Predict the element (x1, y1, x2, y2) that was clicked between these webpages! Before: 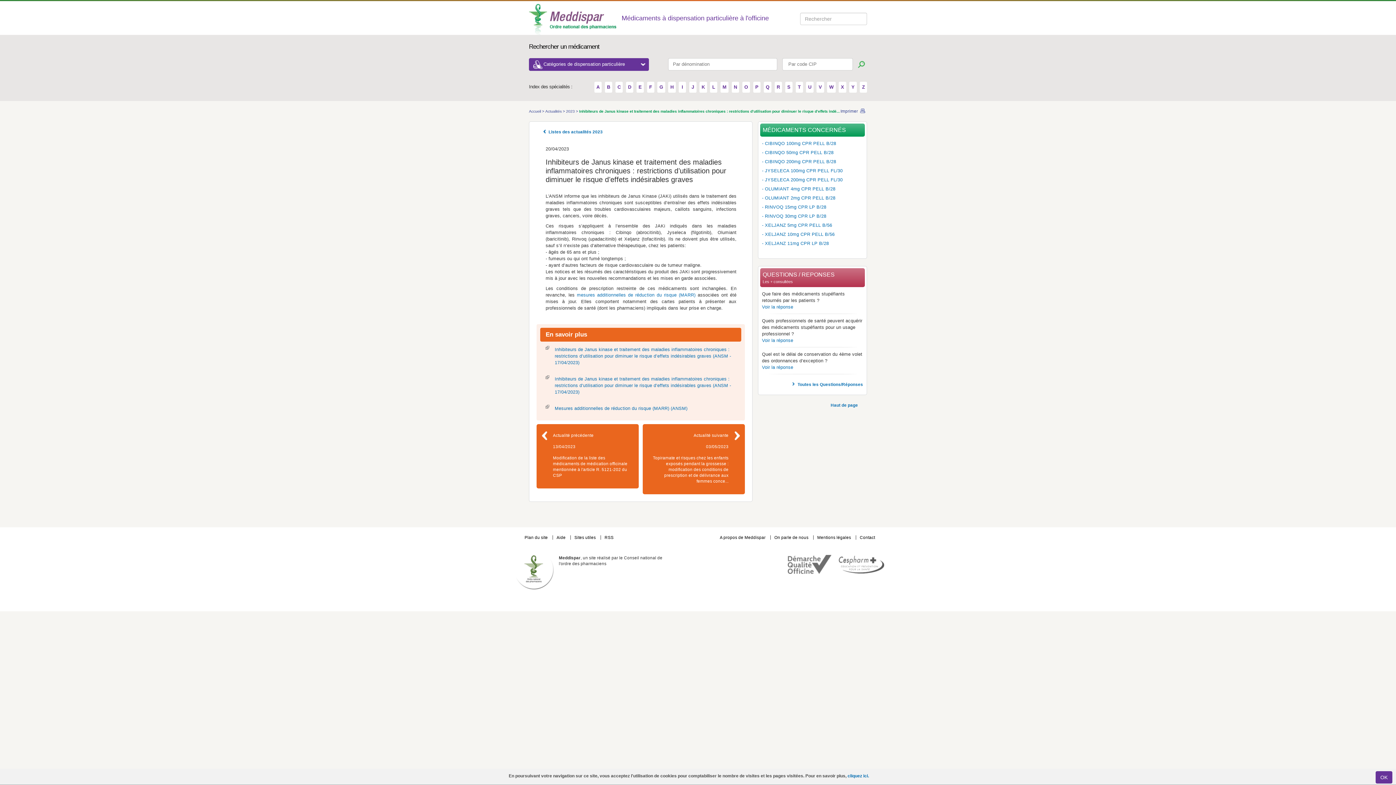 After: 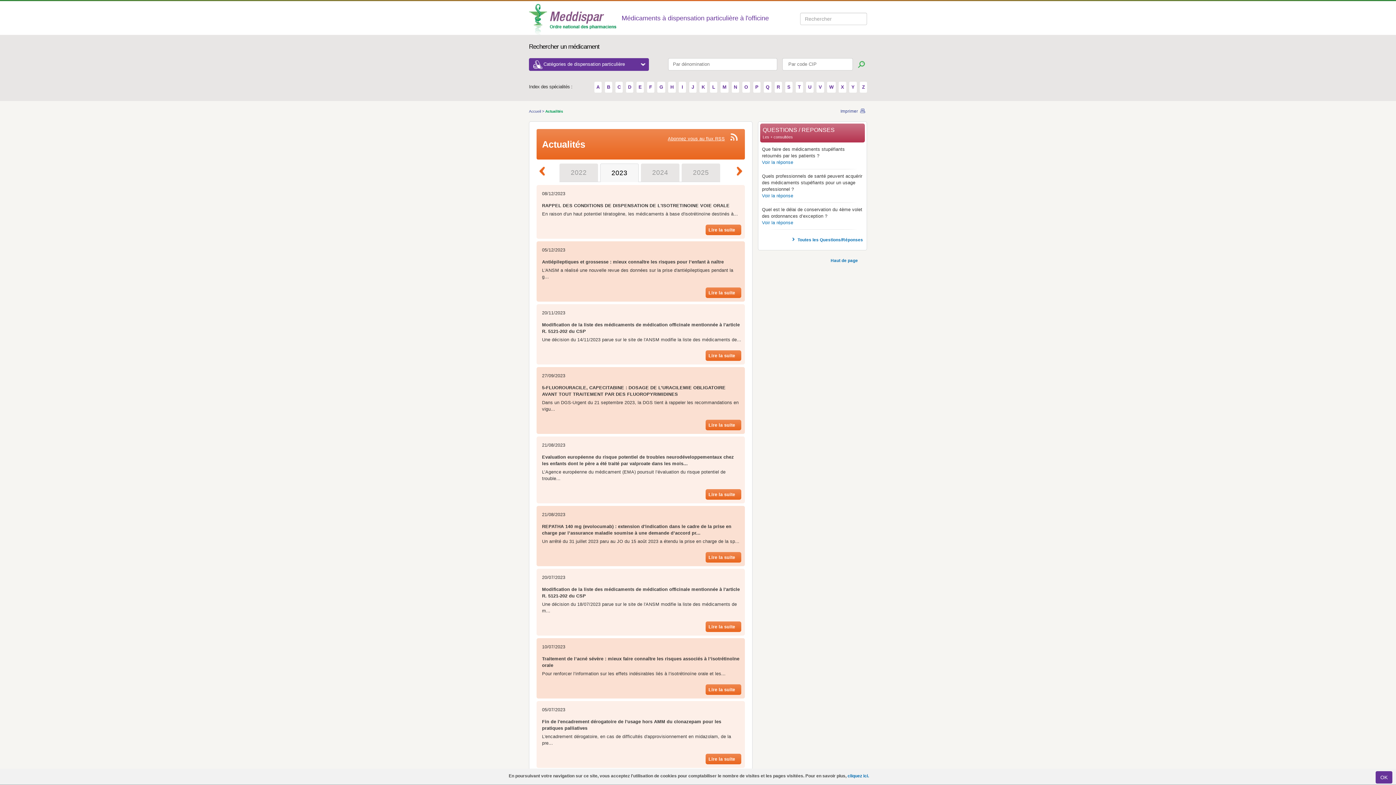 Action: bbox: (566, 109, 576, 113) label: 2023 